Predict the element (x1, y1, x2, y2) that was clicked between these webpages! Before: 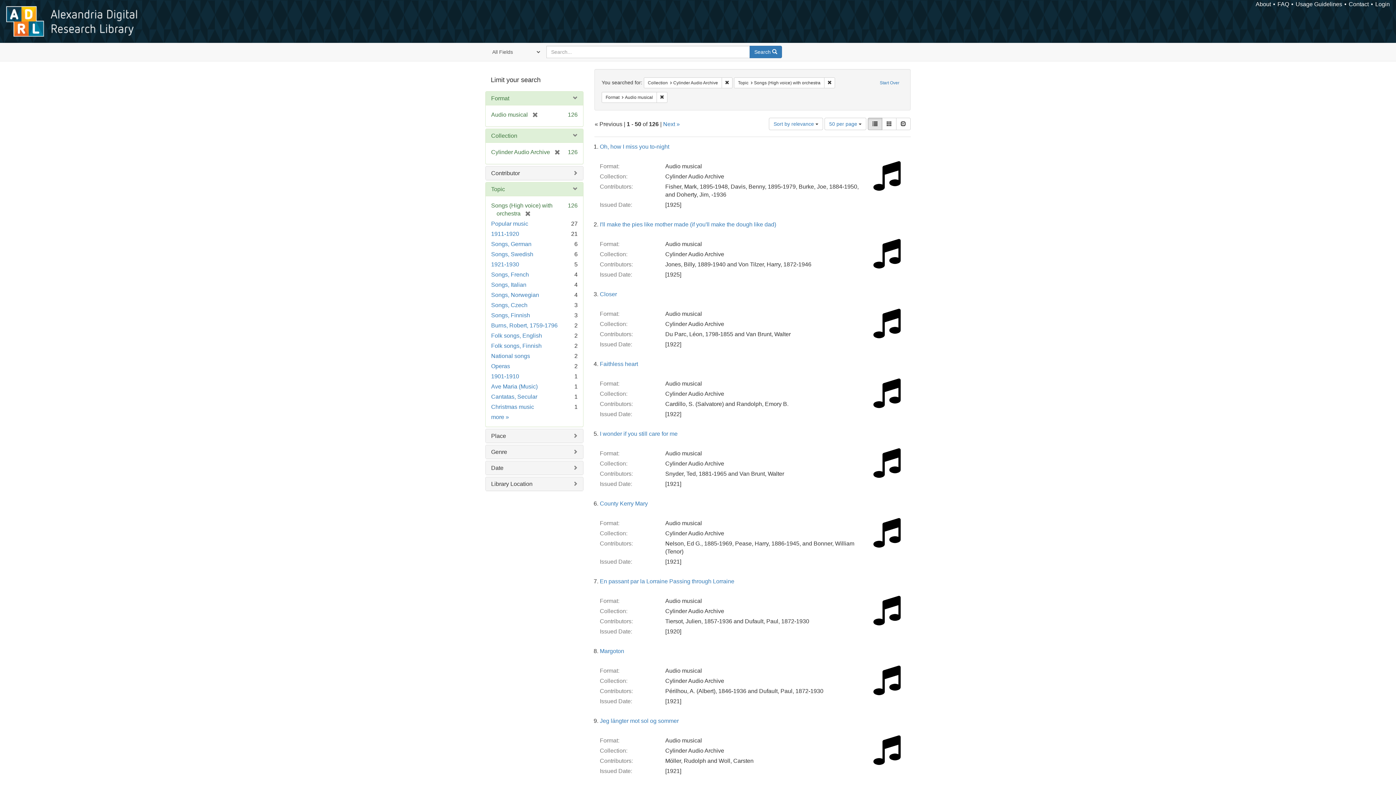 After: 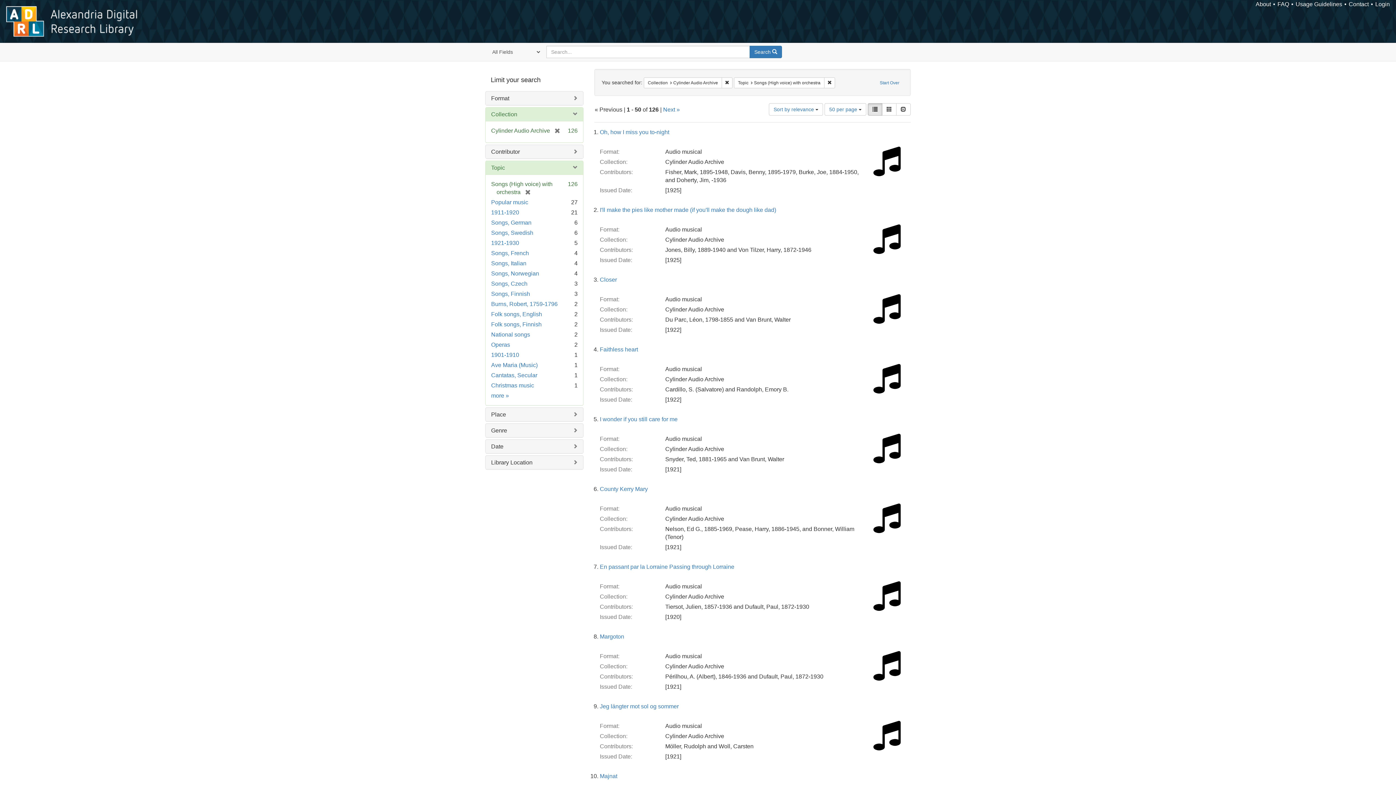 Action: bbox: (528, 111, 538, 117) label: [remove]